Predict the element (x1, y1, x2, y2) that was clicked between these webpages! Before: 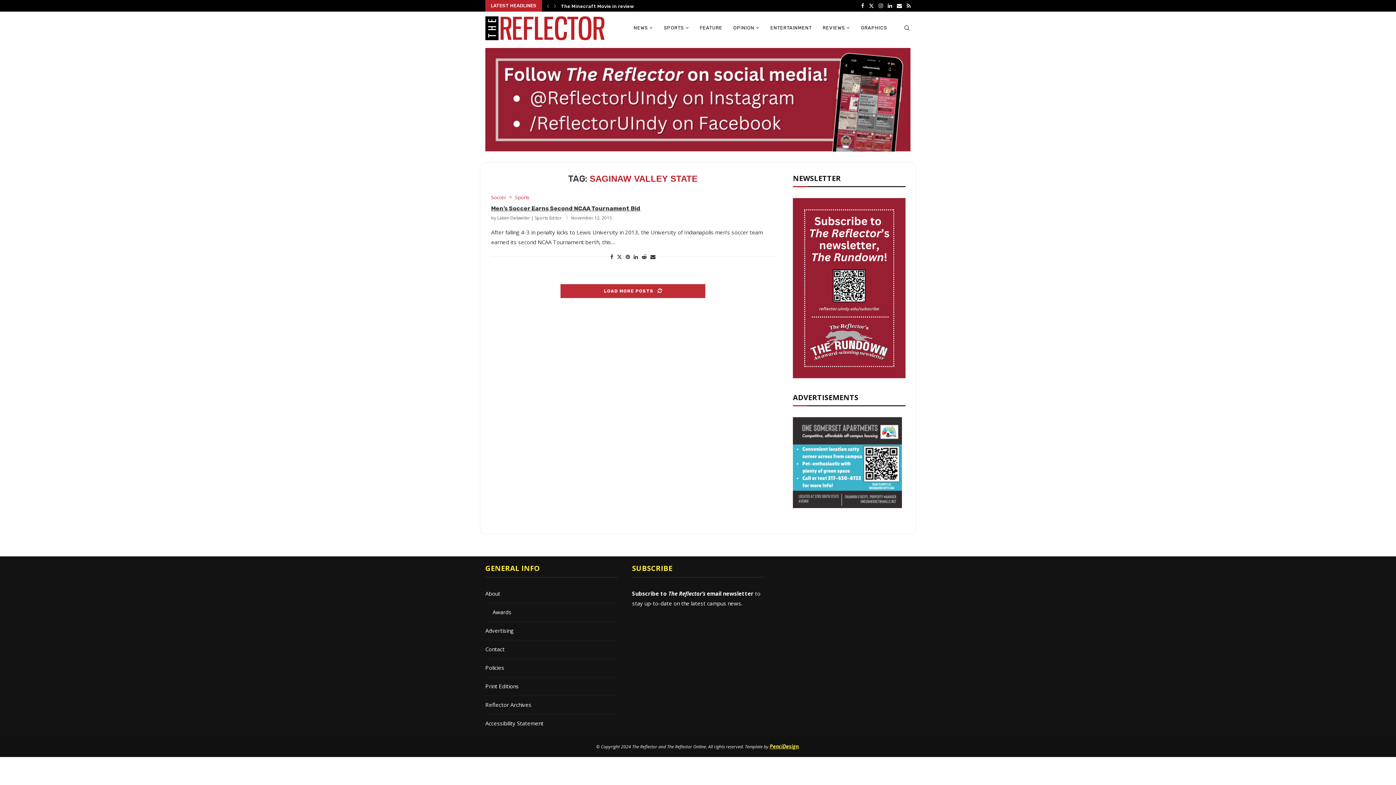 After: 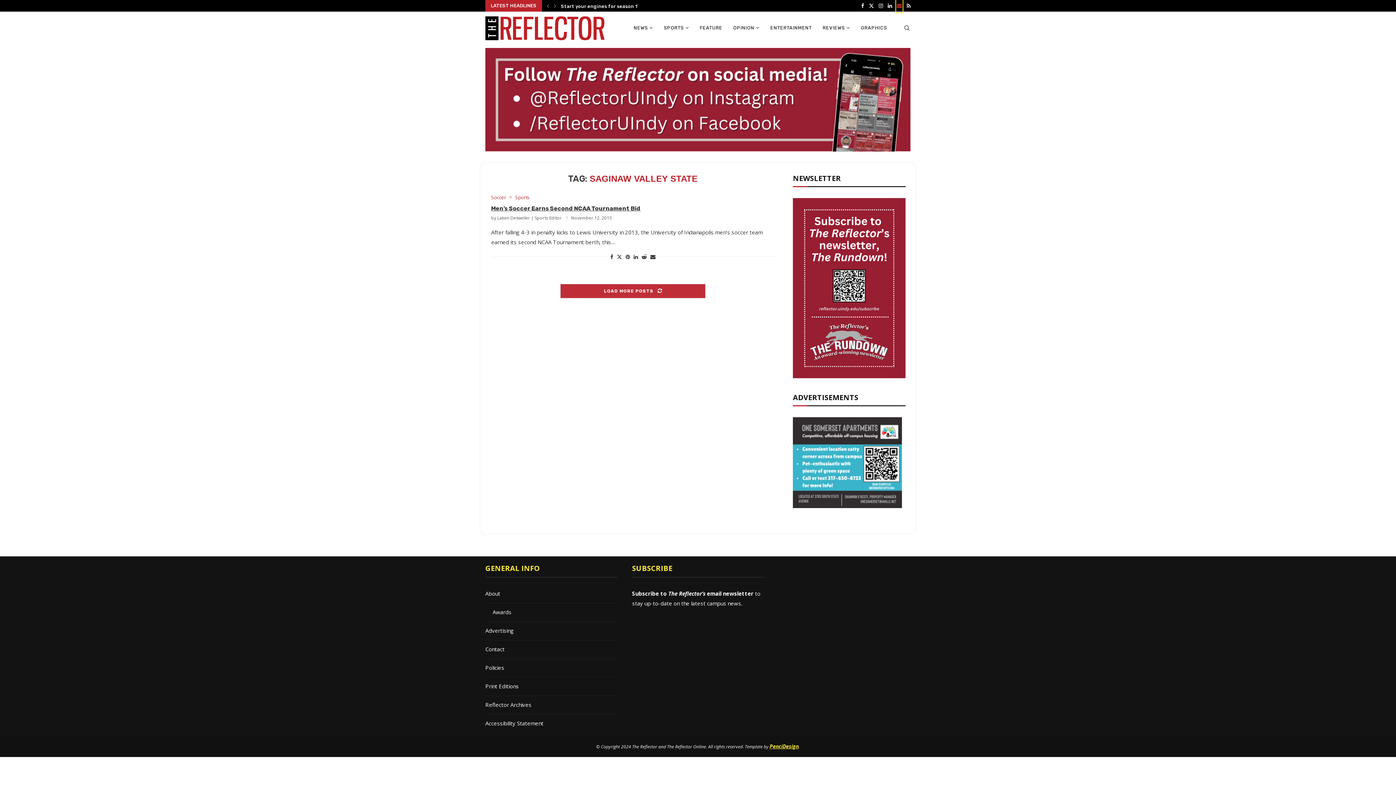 Action: label: Email bbox: (897, 0, 902, 11)